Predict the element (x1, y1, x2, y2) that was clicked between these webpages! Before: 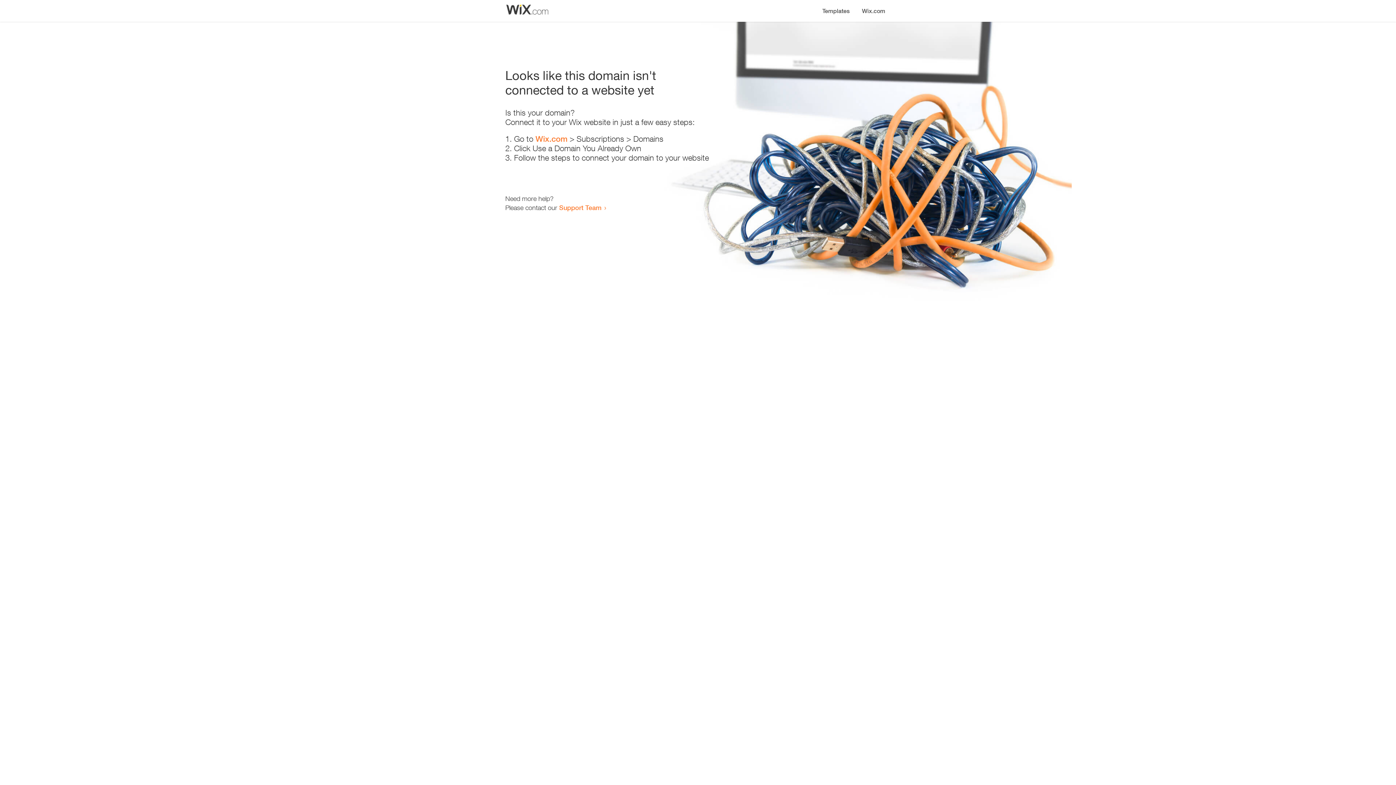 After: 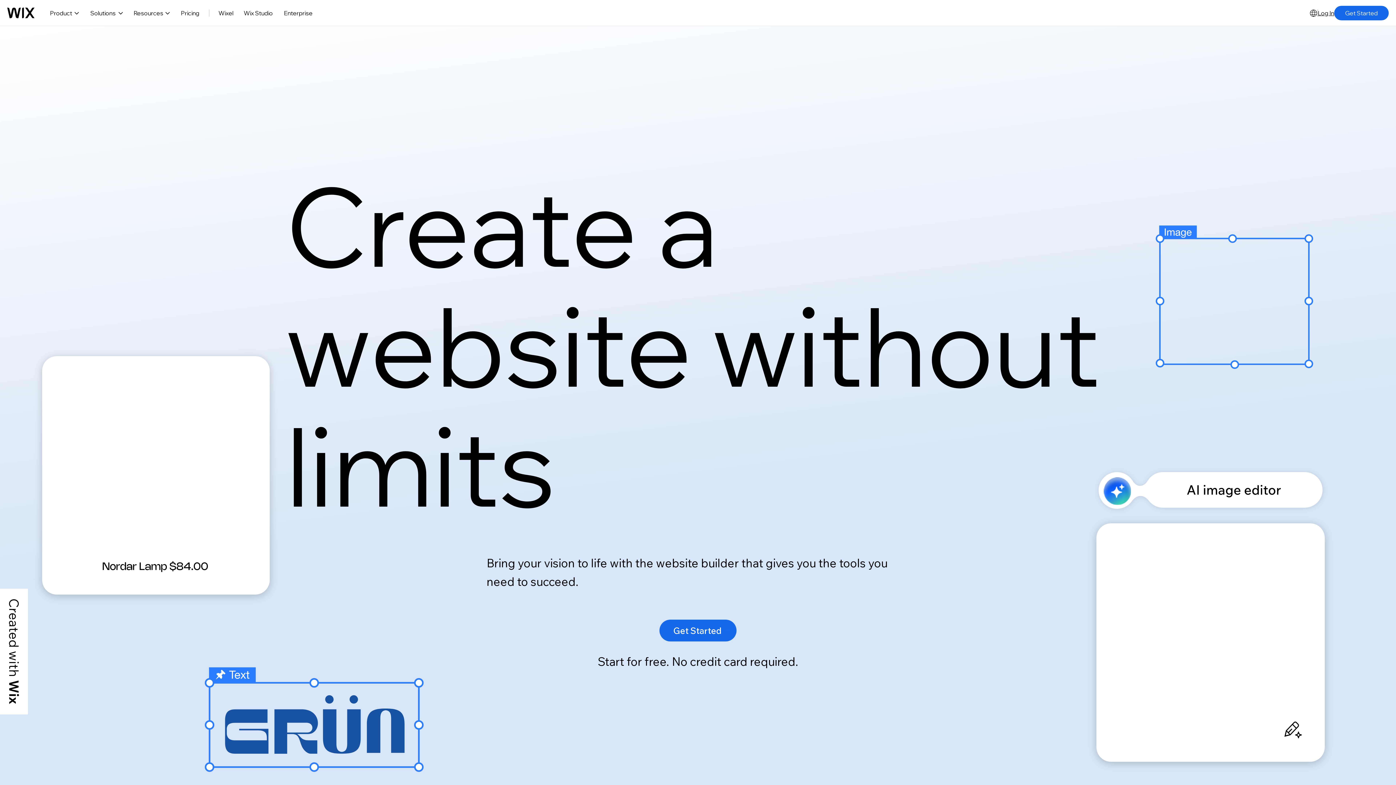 Action: label: Wix.com bbox: (856, 0, 890, 14)